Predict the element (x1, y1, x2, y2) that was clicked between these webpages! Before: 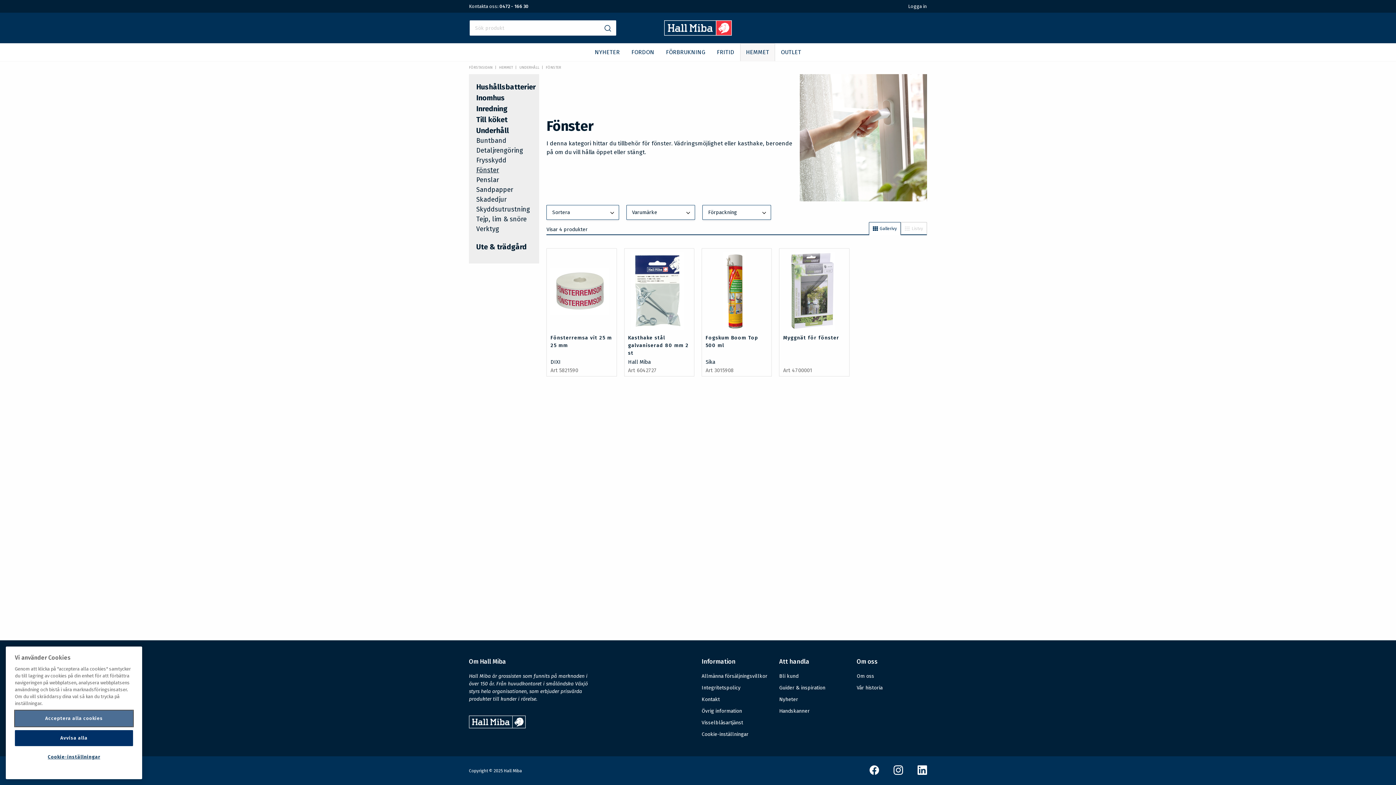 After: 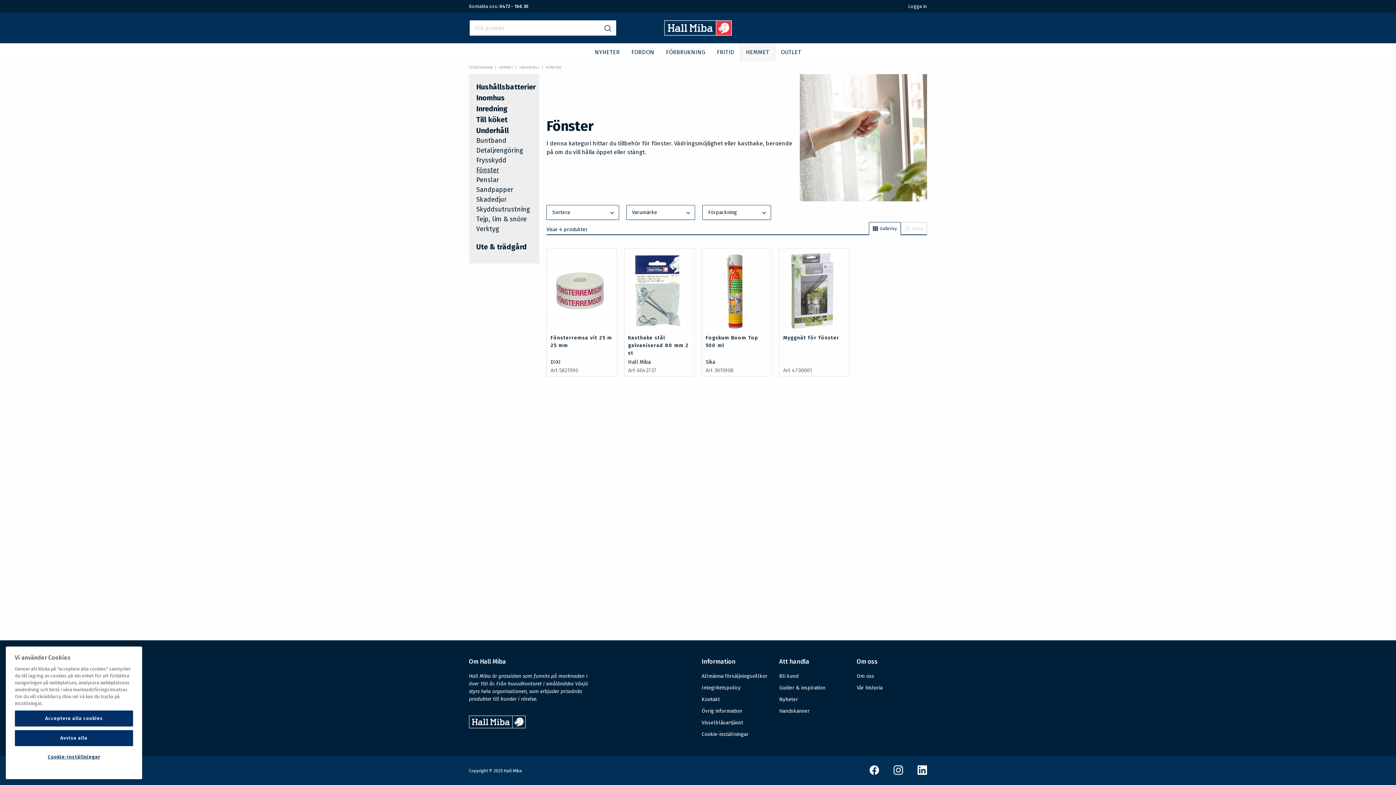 Action: bbox: (893, 770, 903, 776)